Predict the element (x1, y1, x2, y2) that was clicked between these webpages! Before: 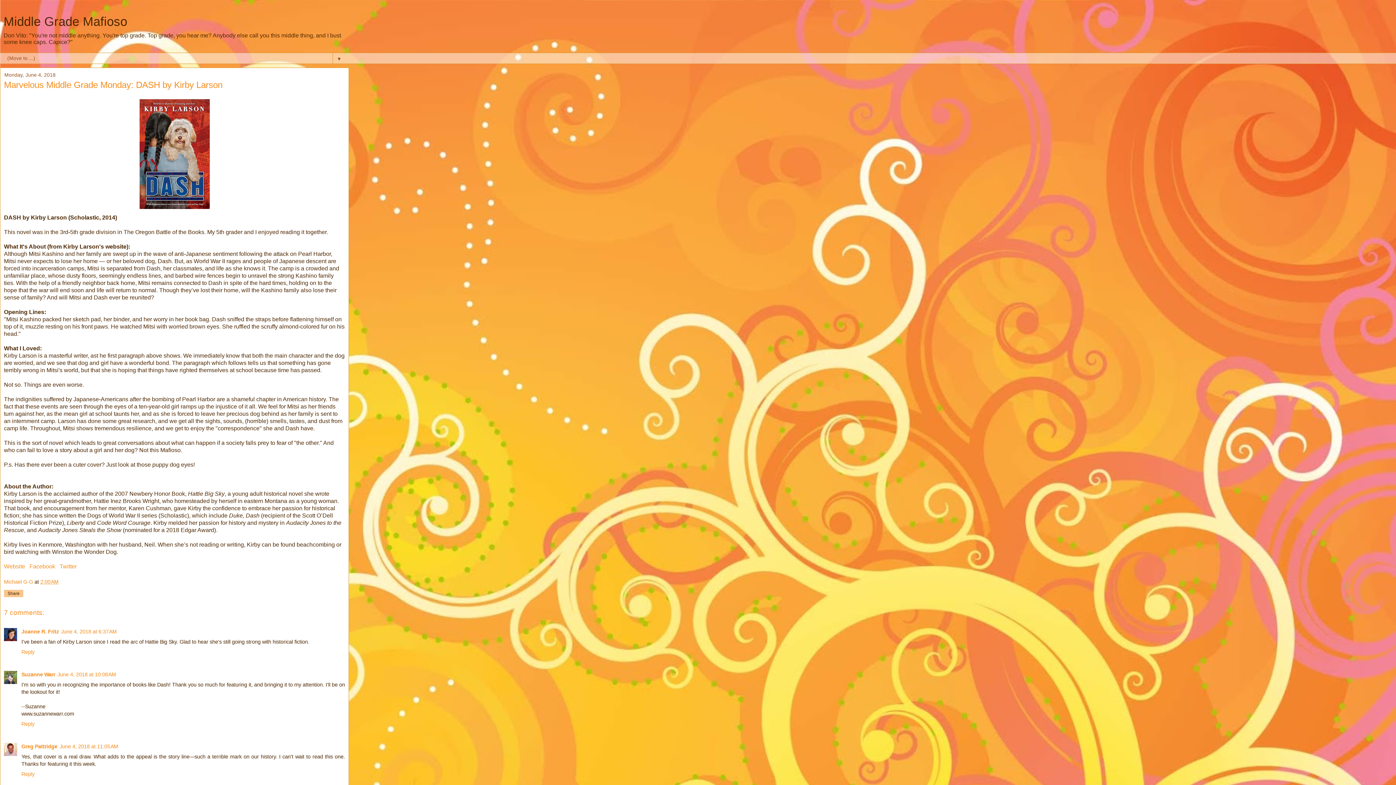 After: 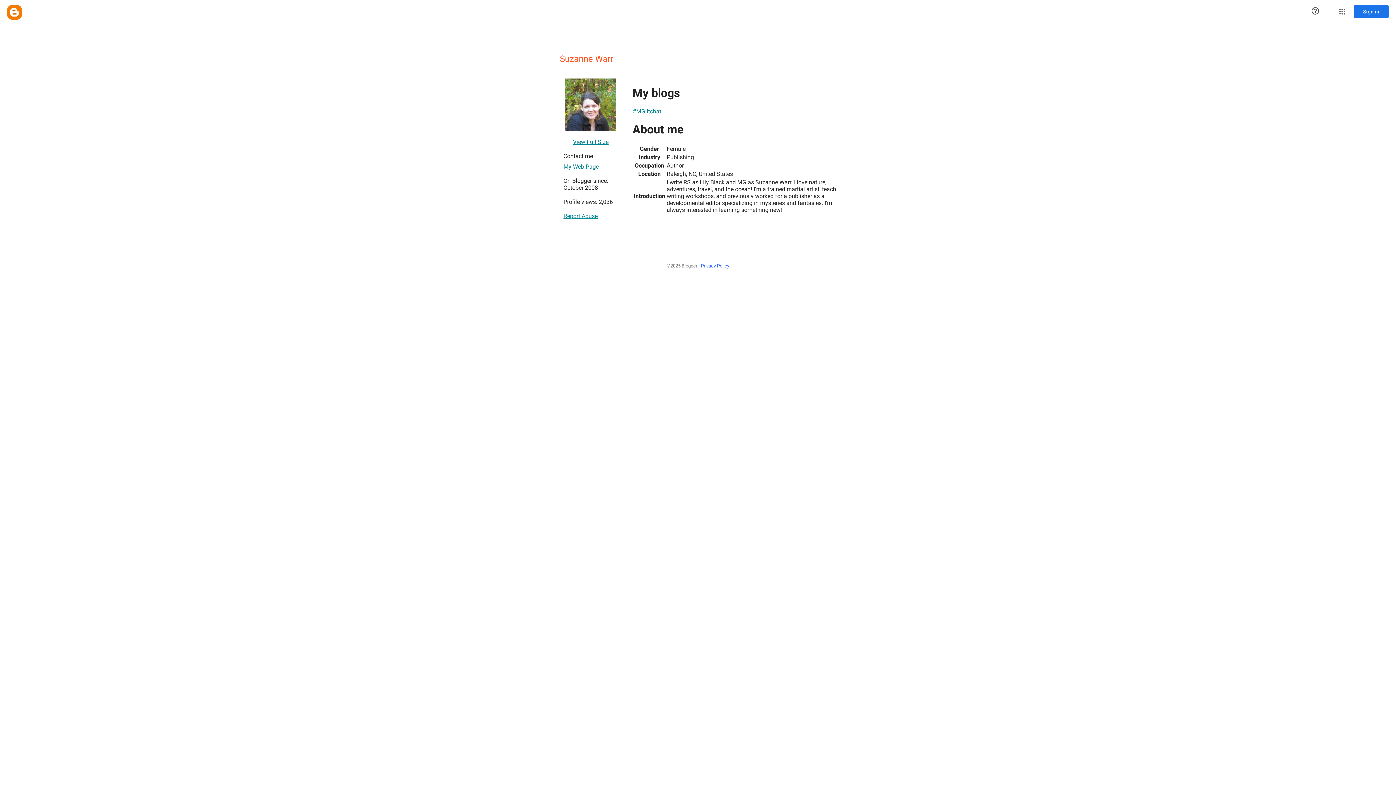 Action: label: Suzanne Warr bbox: (21, 671, 55, 677)